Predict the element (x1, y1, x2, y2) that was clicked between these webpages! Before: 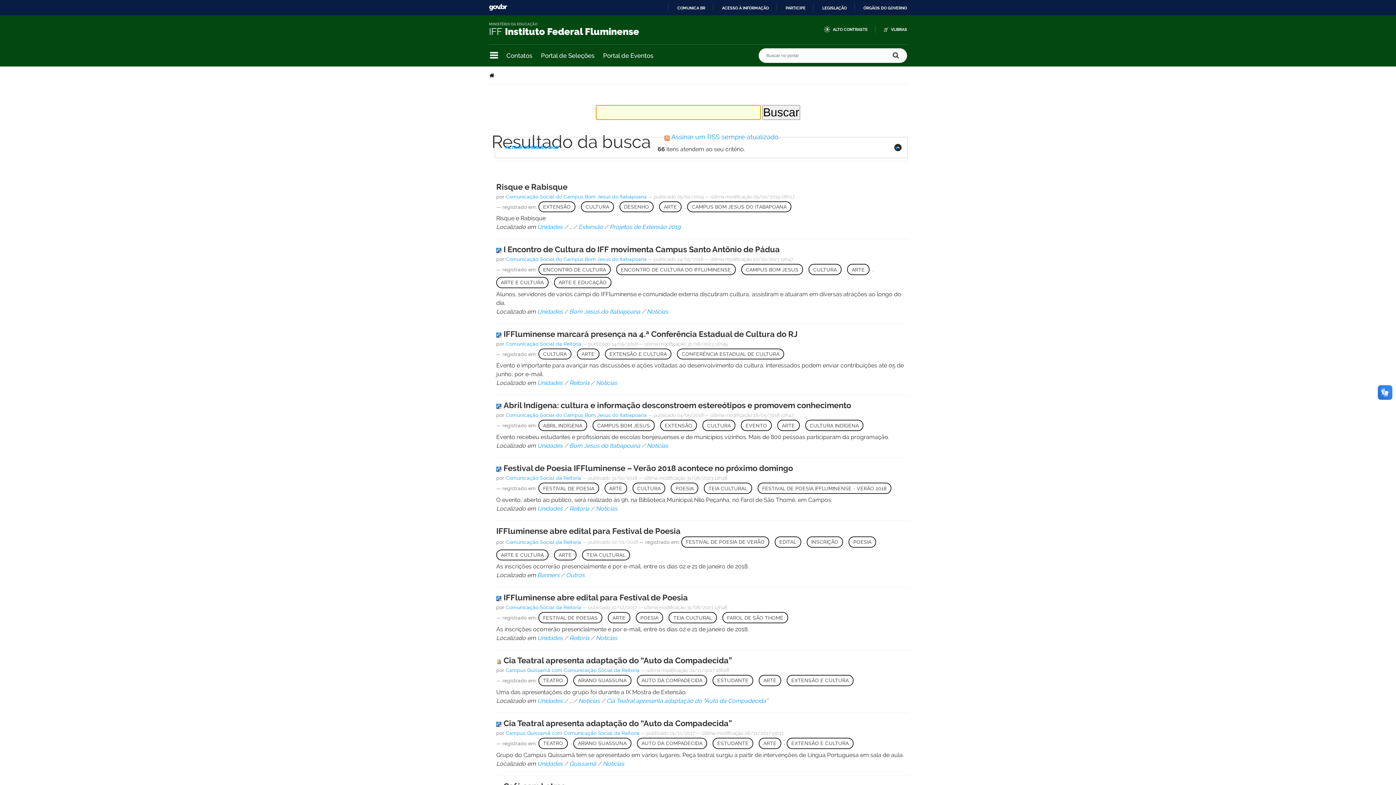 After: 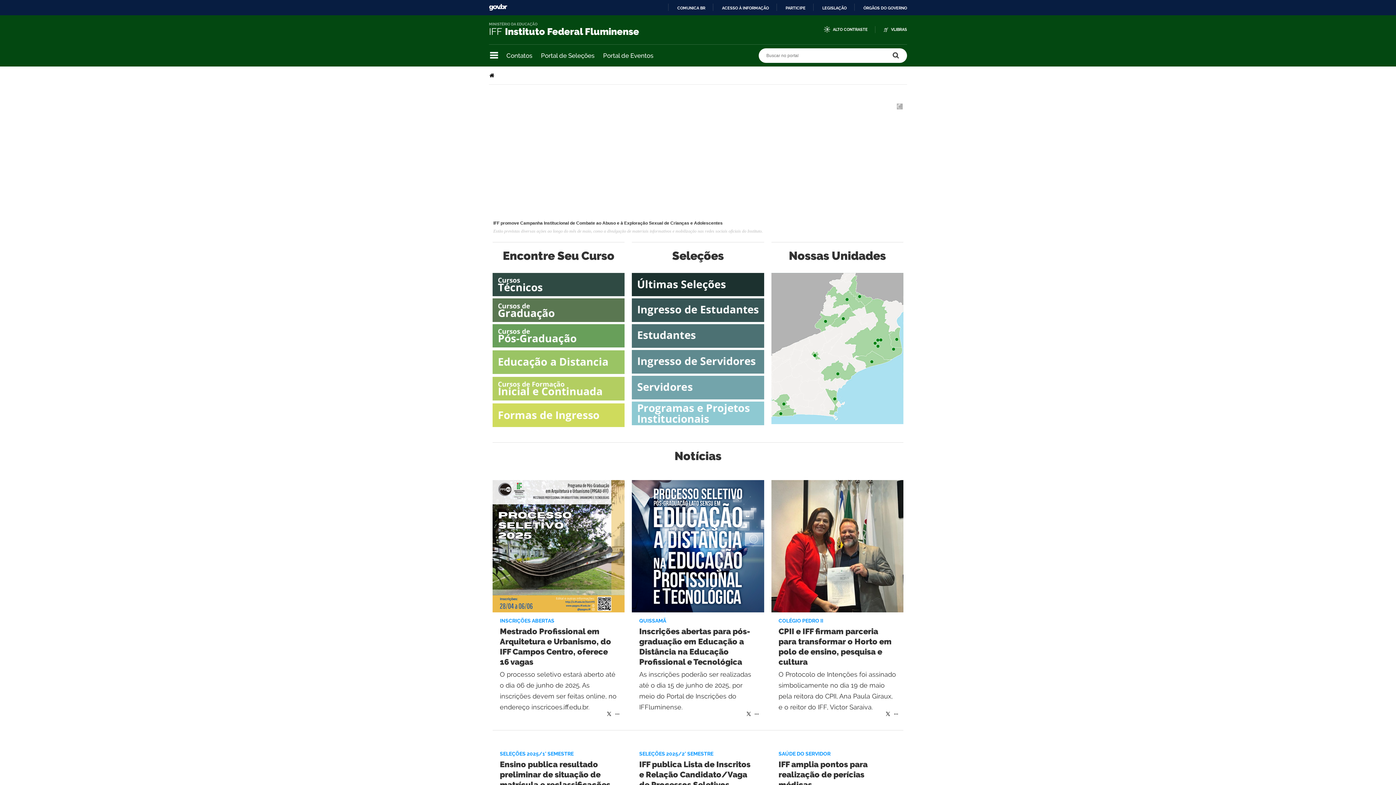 Action: bbox: (489, 22, 640, 37) label: IFF
Instituto Federal Fluminense
MINISTÉRIO DA EDUCAÇÃO